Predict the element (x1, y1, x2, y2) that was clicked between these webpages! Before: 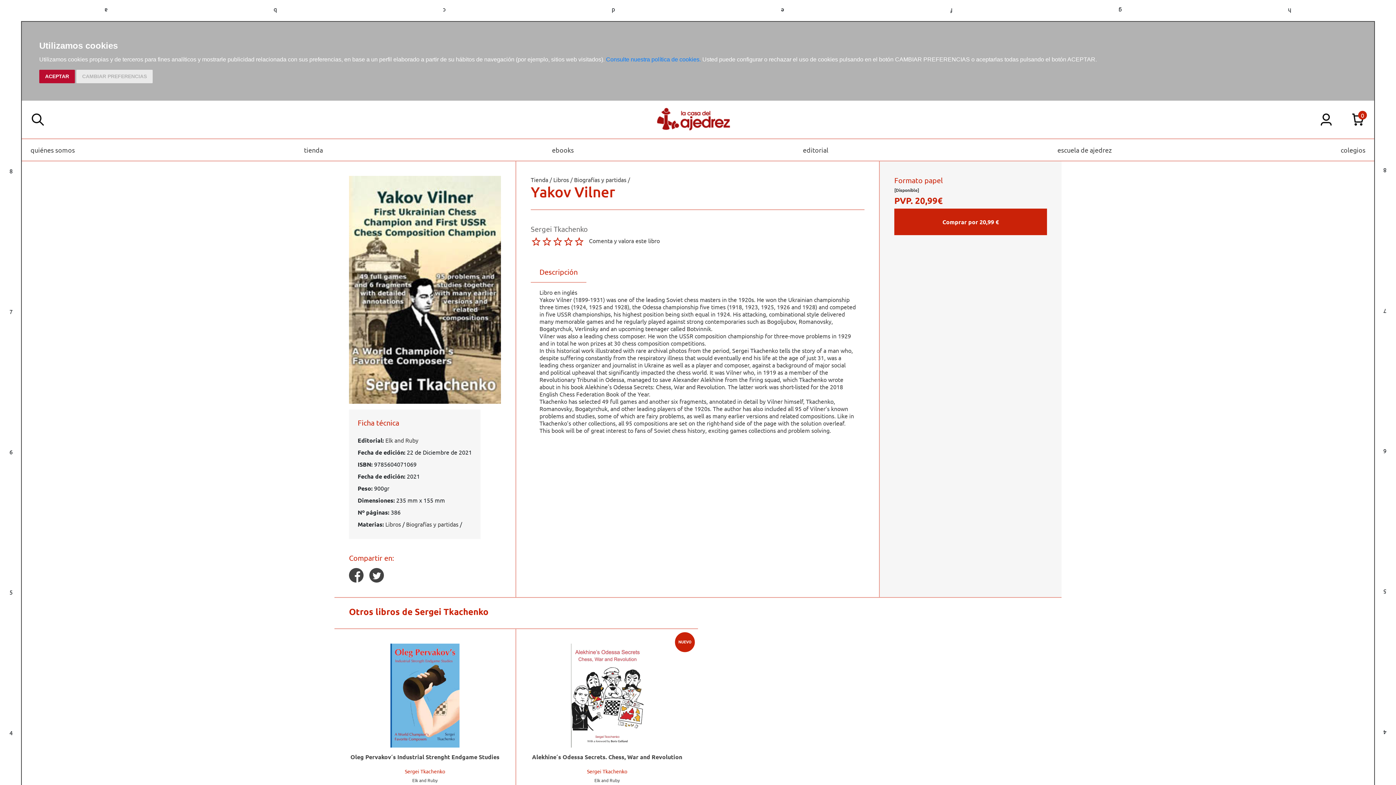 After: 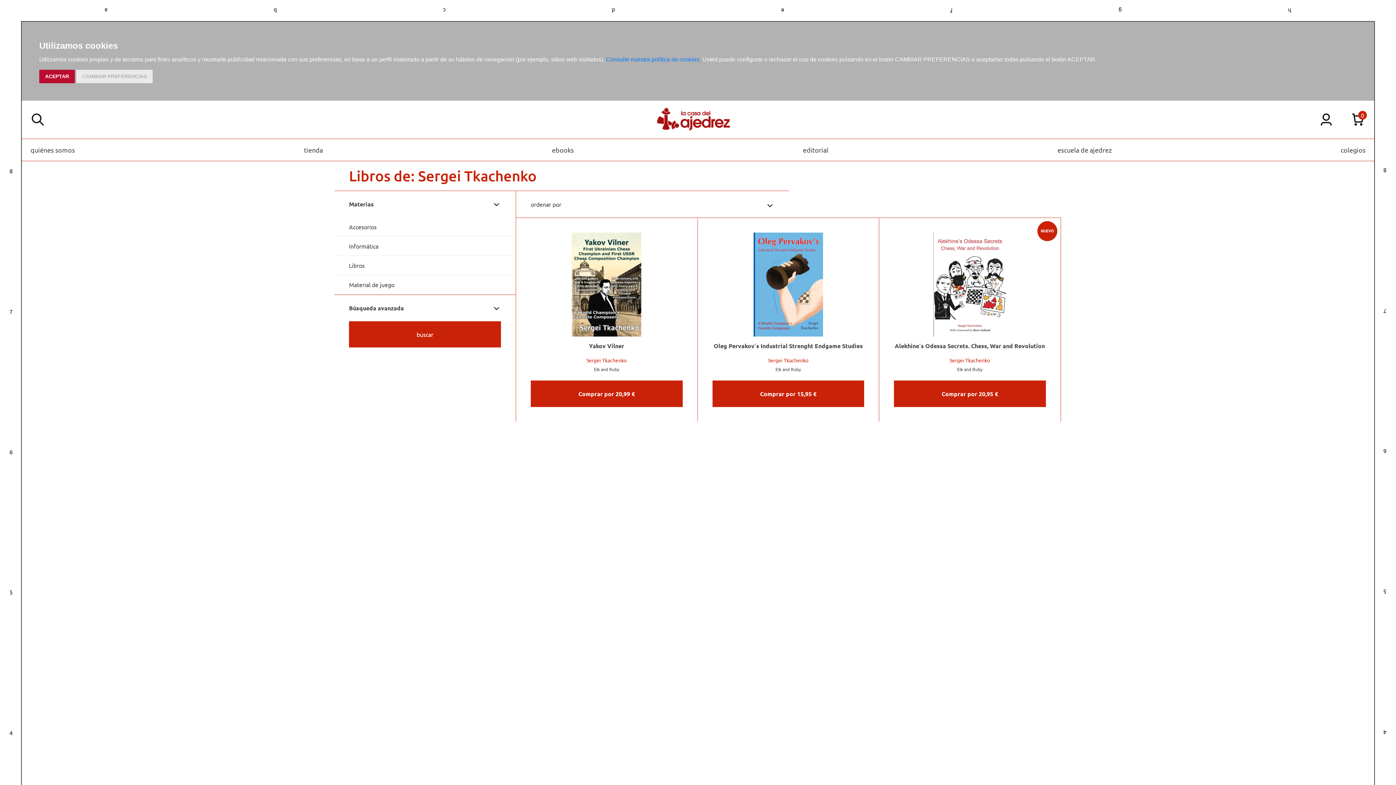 Action: label: Sergei Tkachenko bbox: (530, 224, 864, 233)